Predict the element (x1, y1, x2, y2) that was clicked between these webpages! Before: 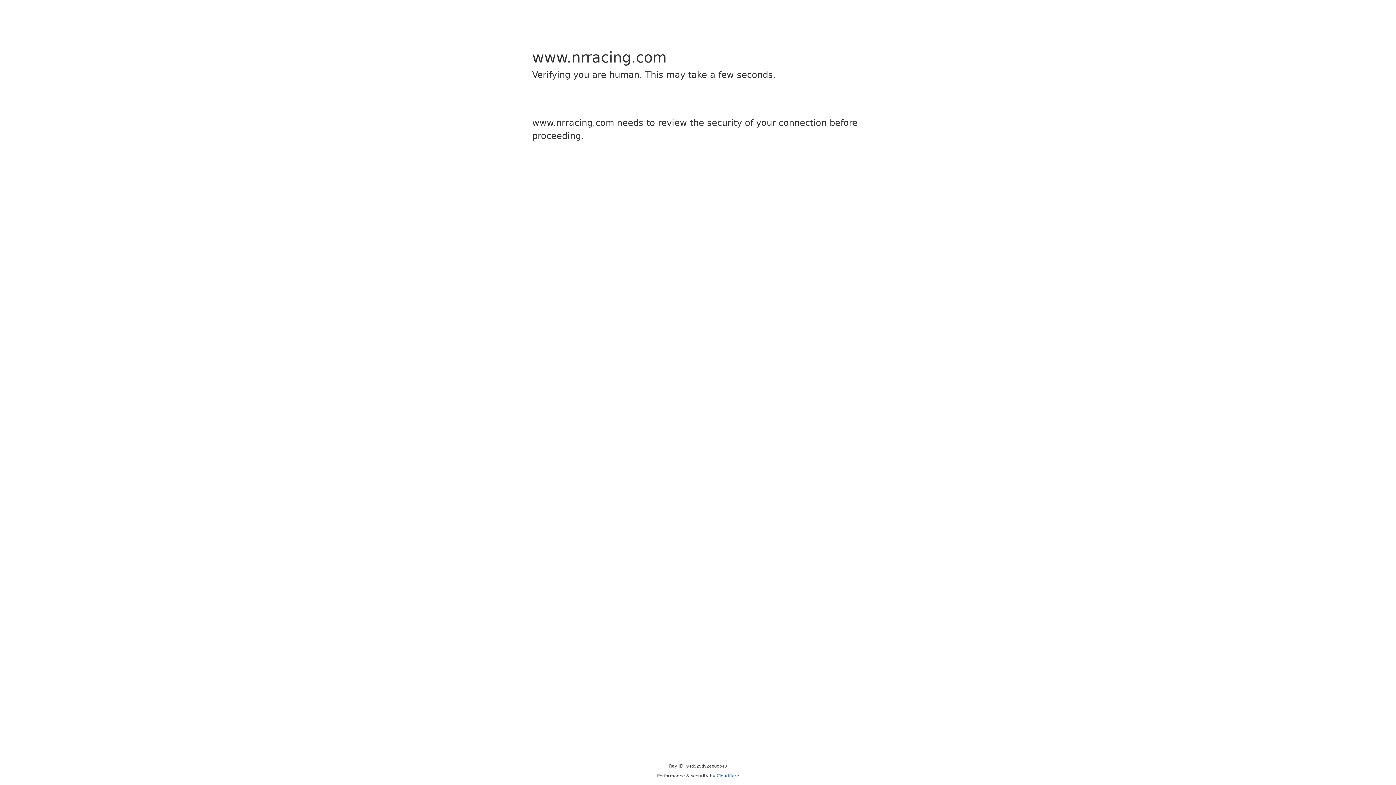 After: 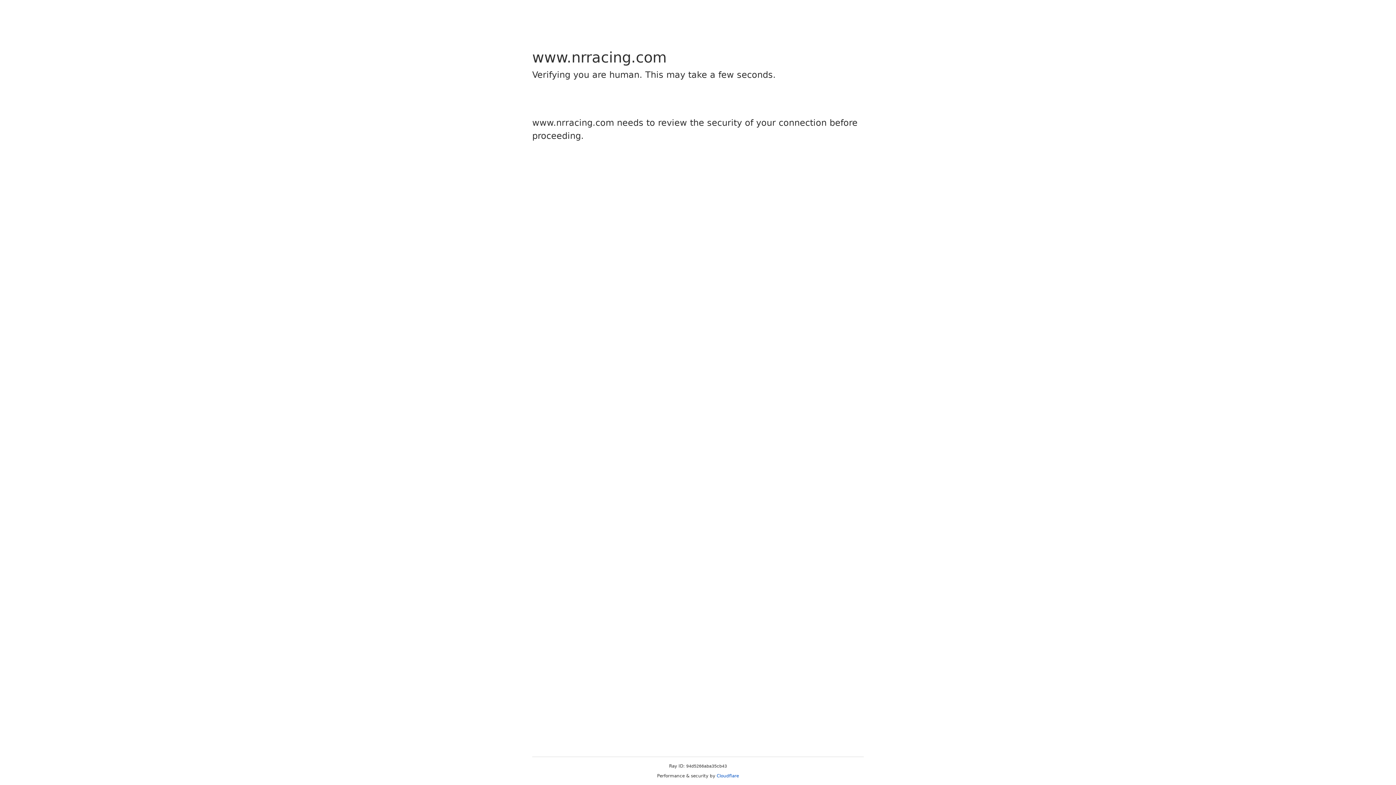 Action: bbox: (716, 773, 739, 778) label: Cloudflare